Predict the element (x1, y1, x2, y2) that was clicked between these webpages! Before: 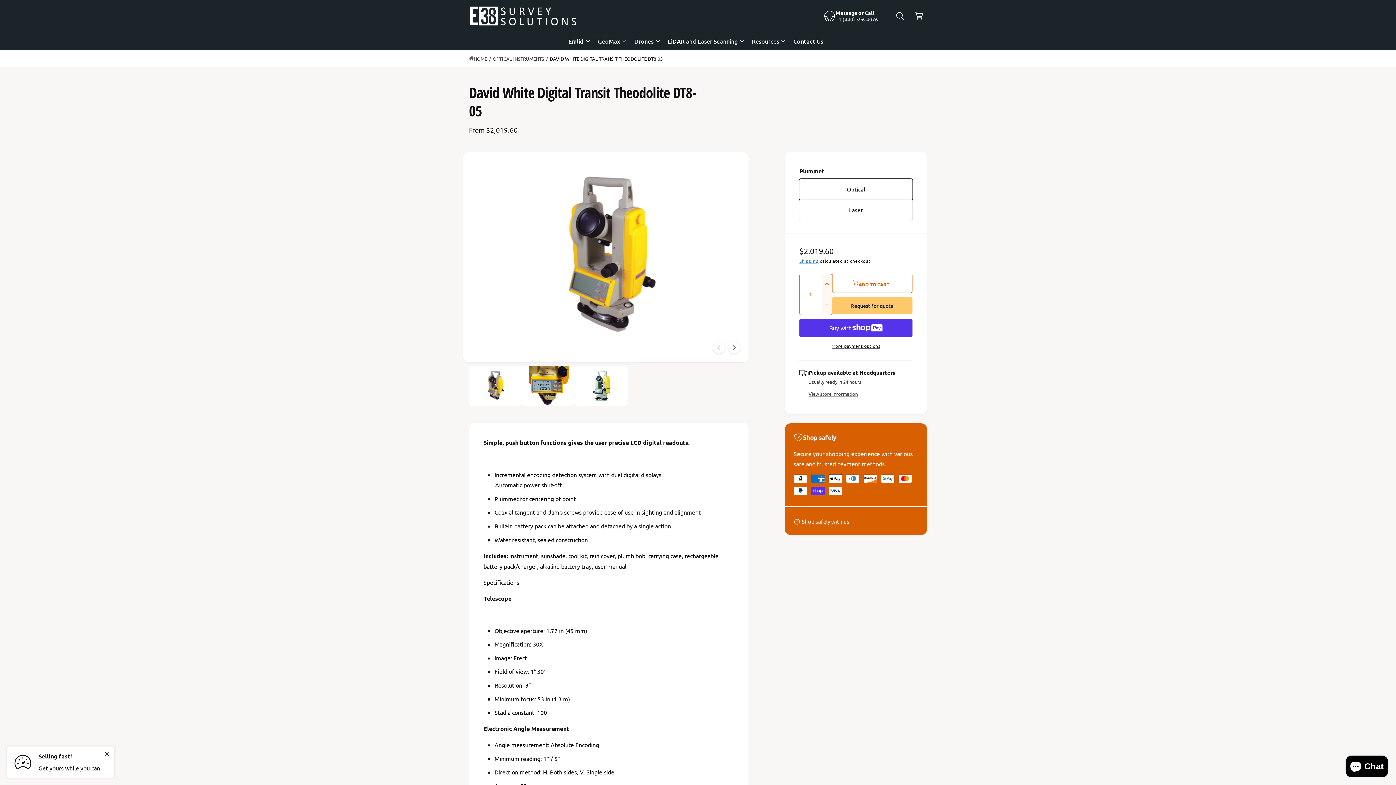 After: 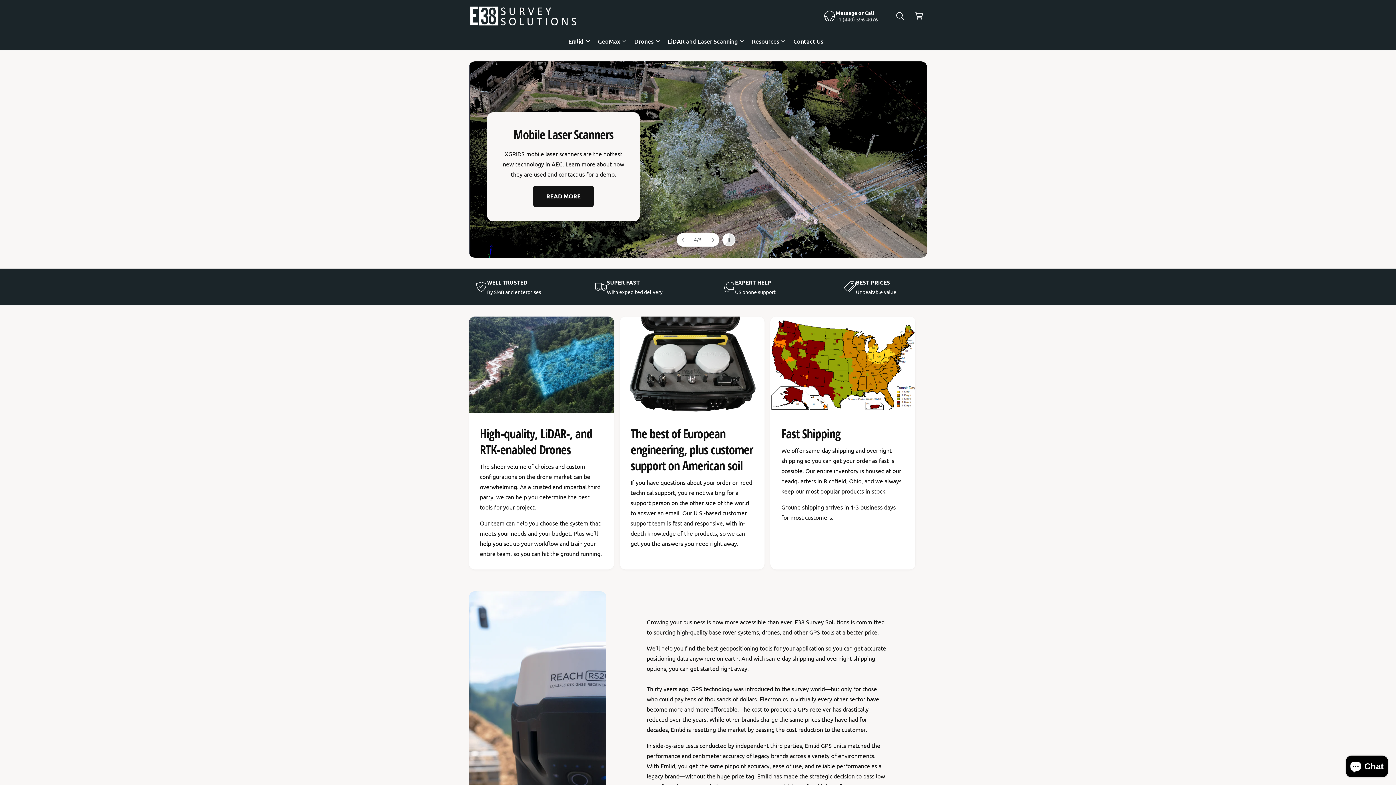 Action: label: Resources bbox: (752, 36, 779, 45)